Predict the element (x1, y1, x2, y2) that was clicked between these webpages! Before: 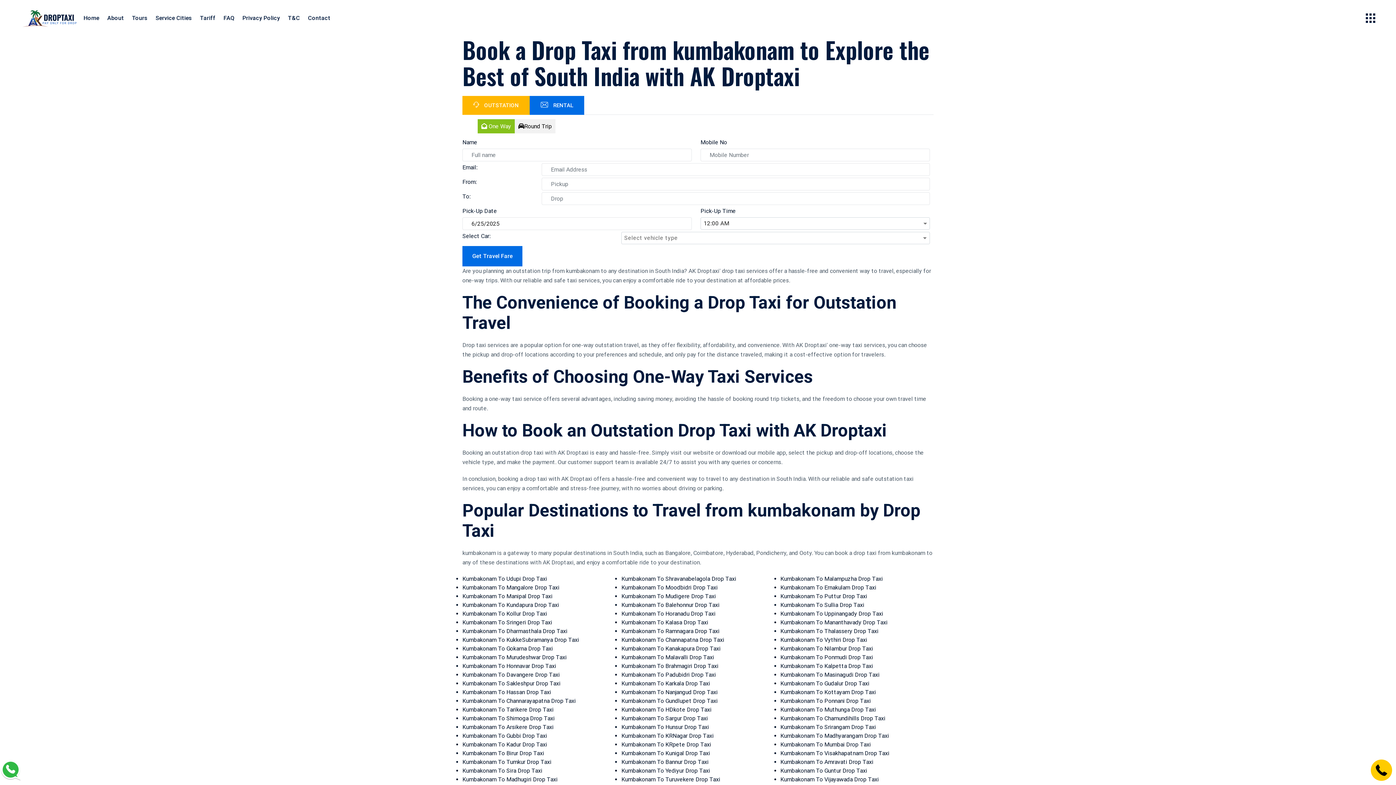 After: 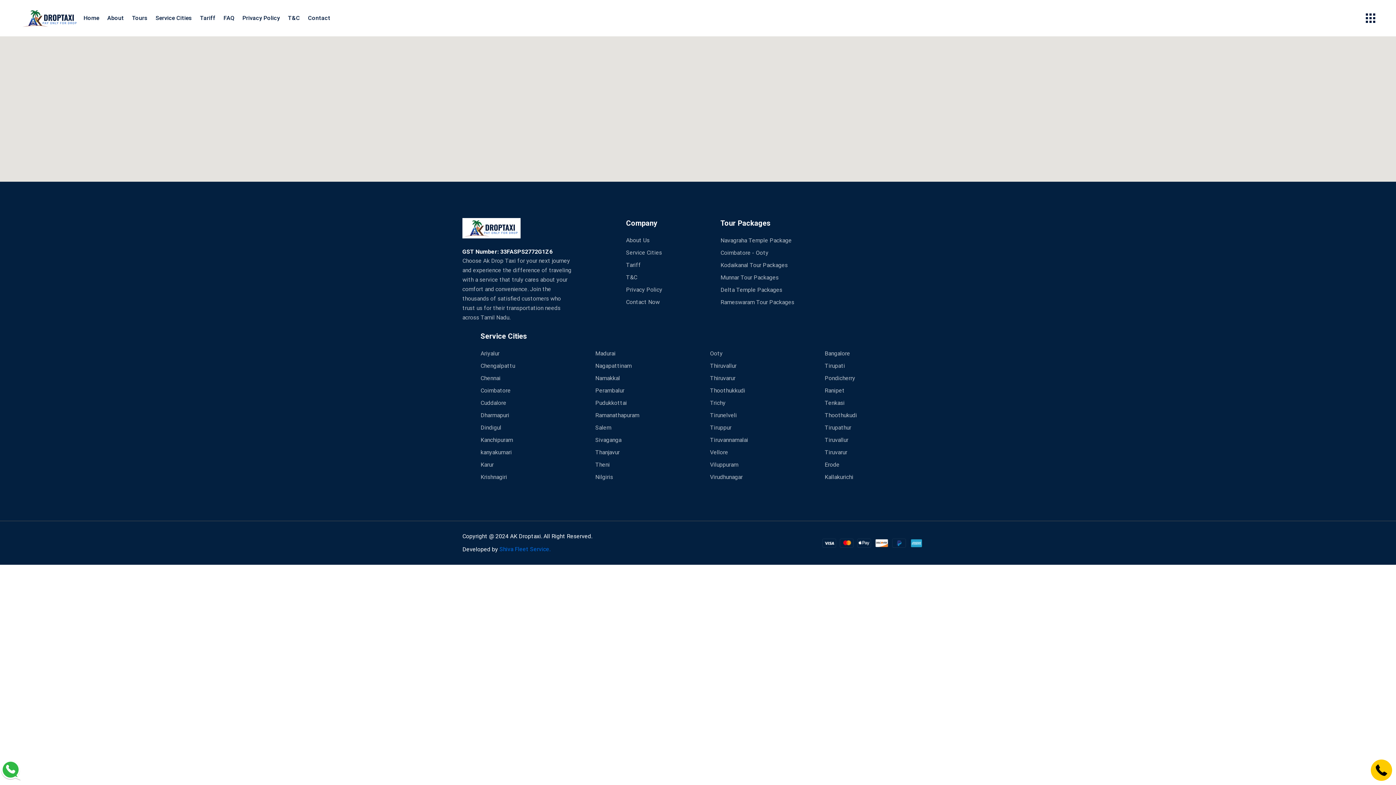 Action: label: Kumbakonam To Ernakulam Drop Taxi bbox: (780, 584, 876, 591)